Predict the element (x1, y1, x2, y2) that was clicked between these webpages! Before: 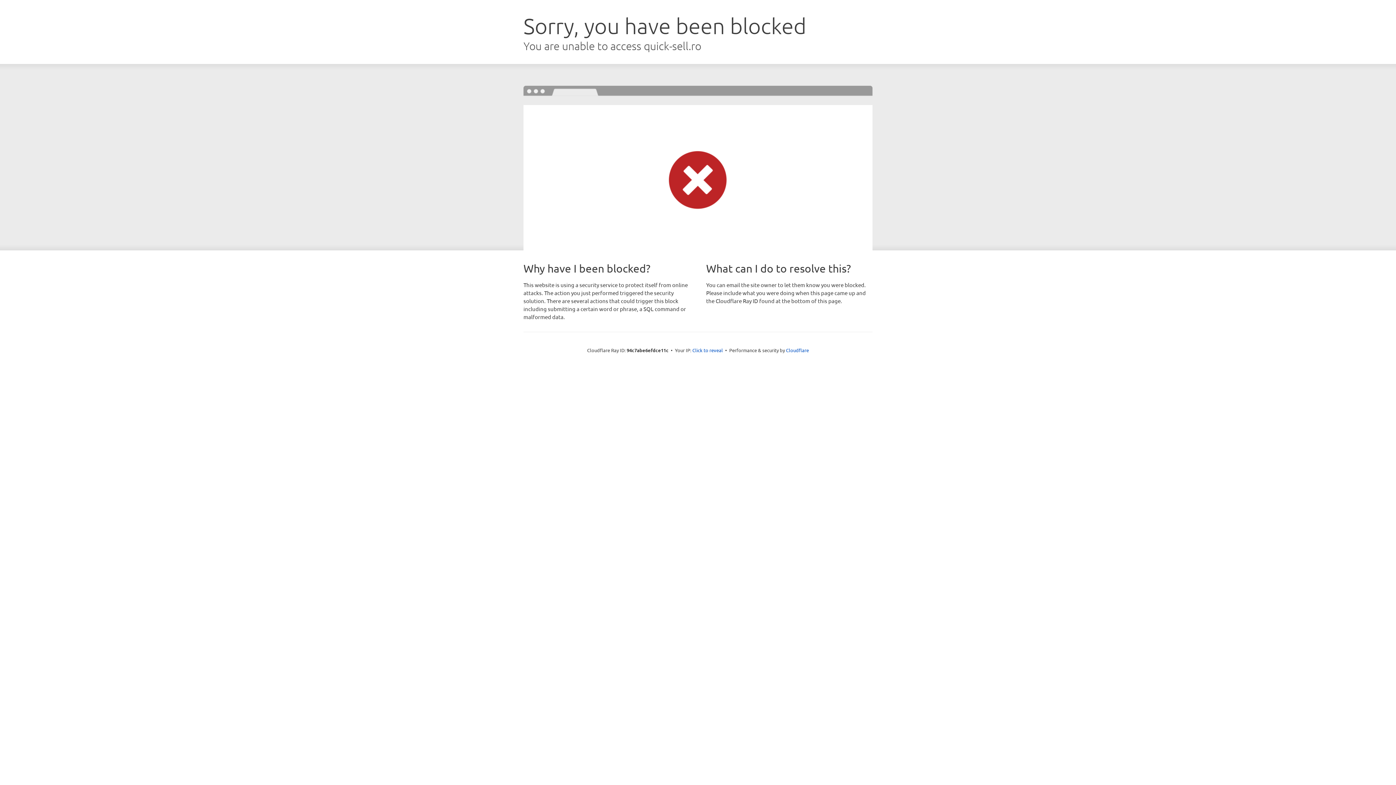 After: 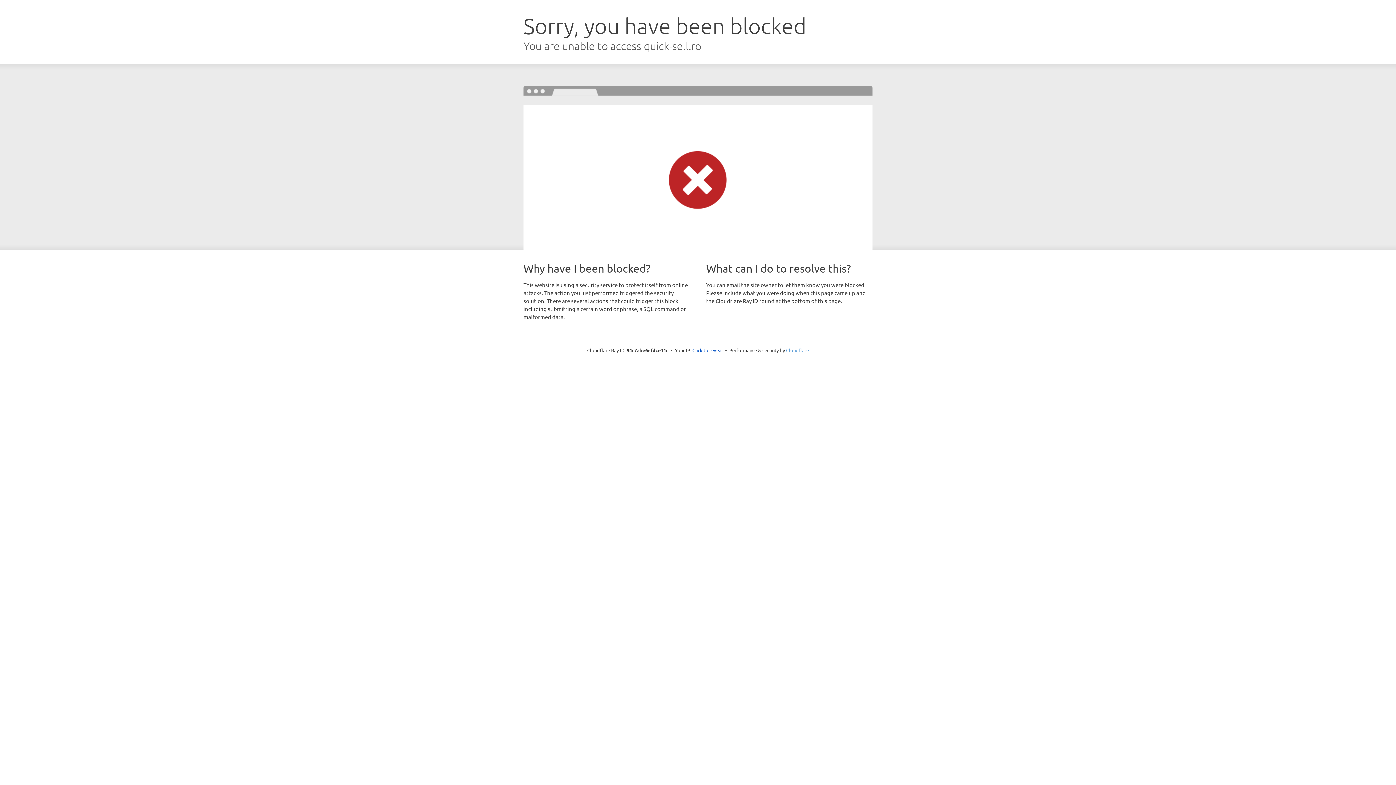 Action: bbox: (786, 347, 809, 353) label: Cloudflare